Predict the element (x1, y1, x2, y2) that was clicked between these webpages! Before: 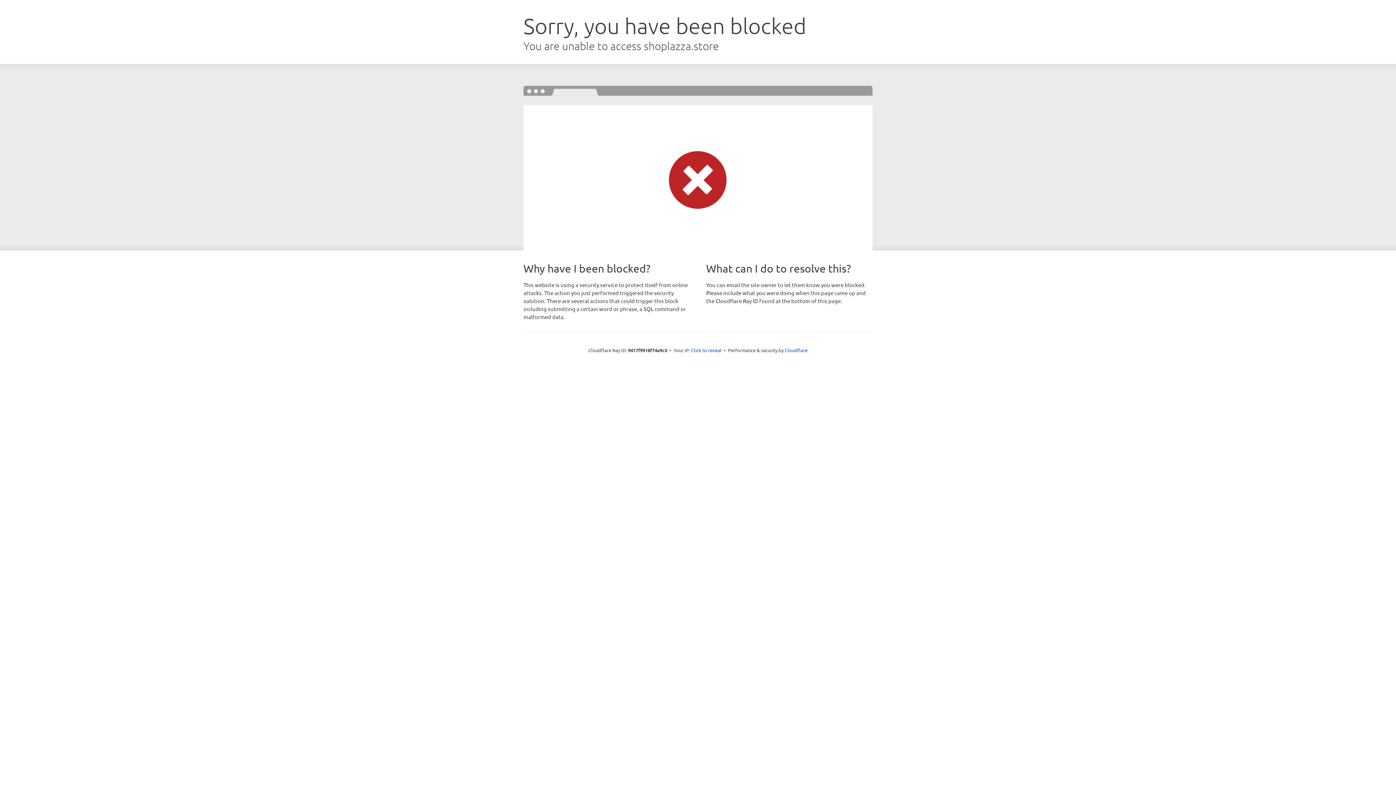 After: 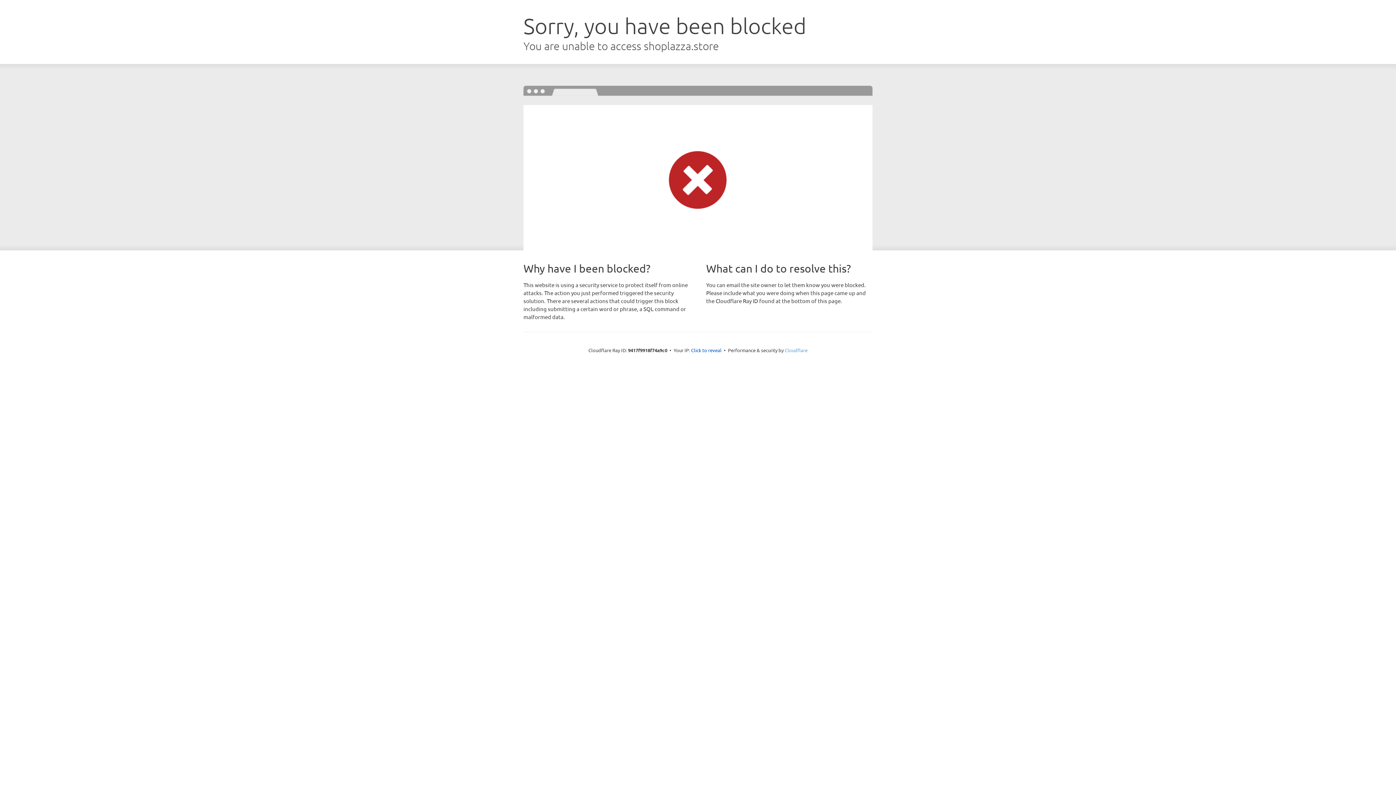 Action: bbox: (784, 347, 807, 353) label: Cloudflare